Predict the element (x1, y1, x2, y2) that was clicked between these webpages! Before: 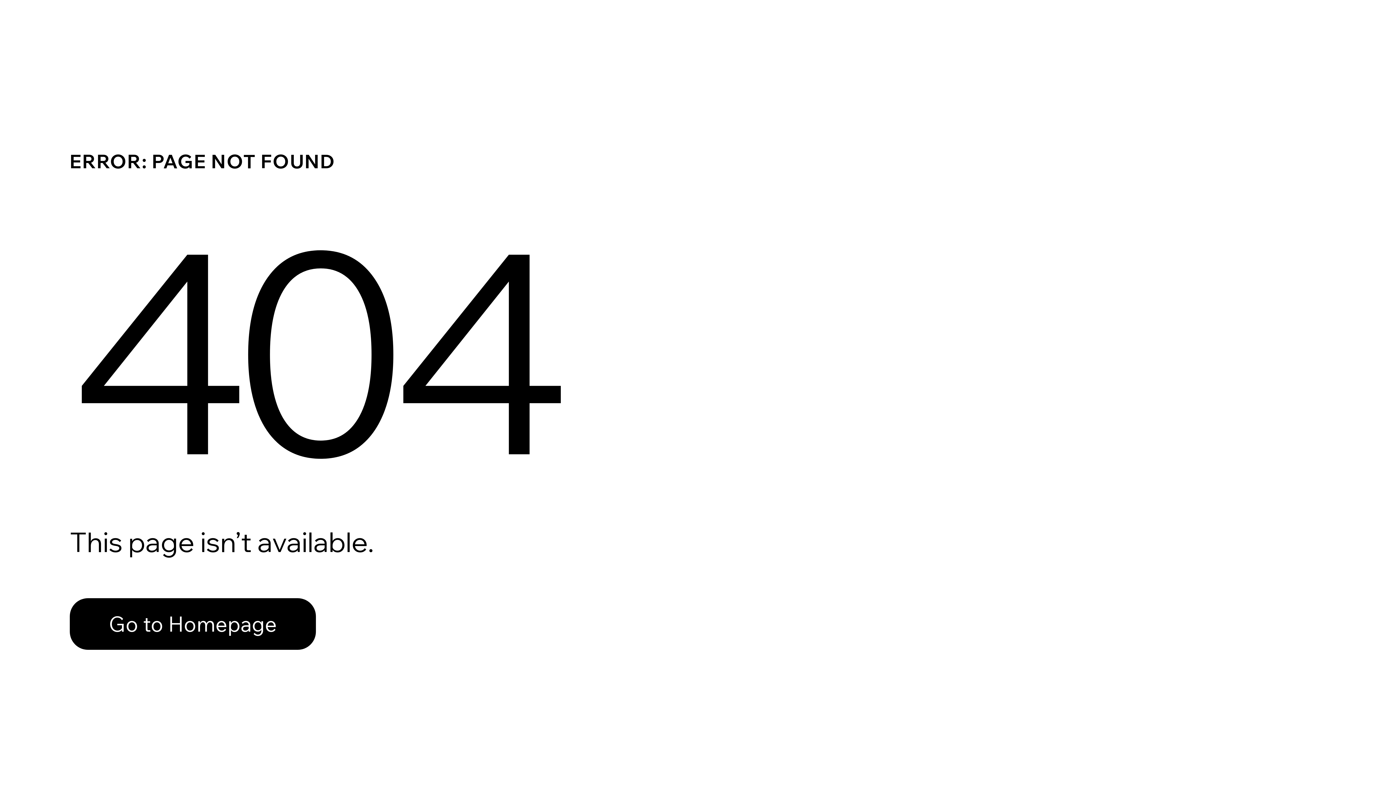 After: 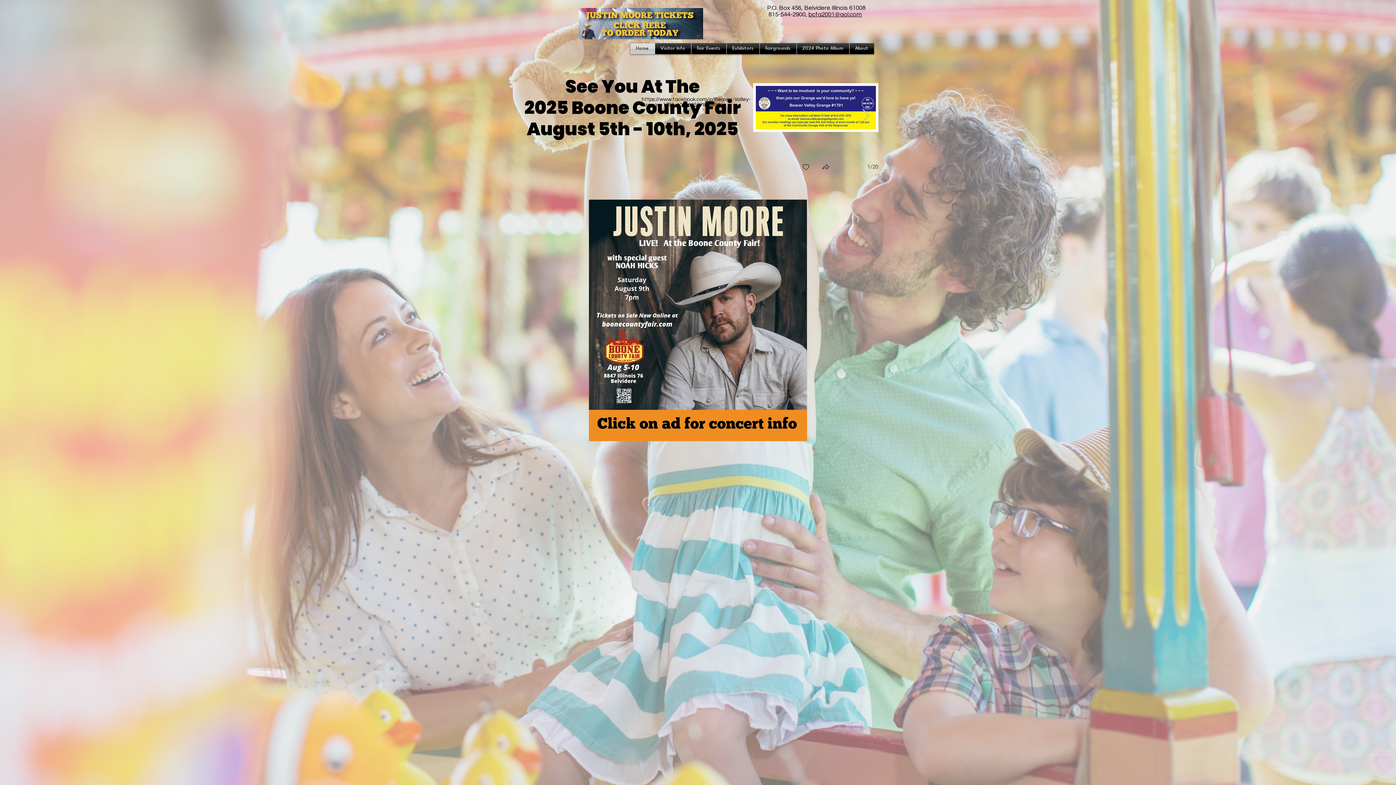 Action: label: Go to Homepage bbox: (69, 582, 768, 659)